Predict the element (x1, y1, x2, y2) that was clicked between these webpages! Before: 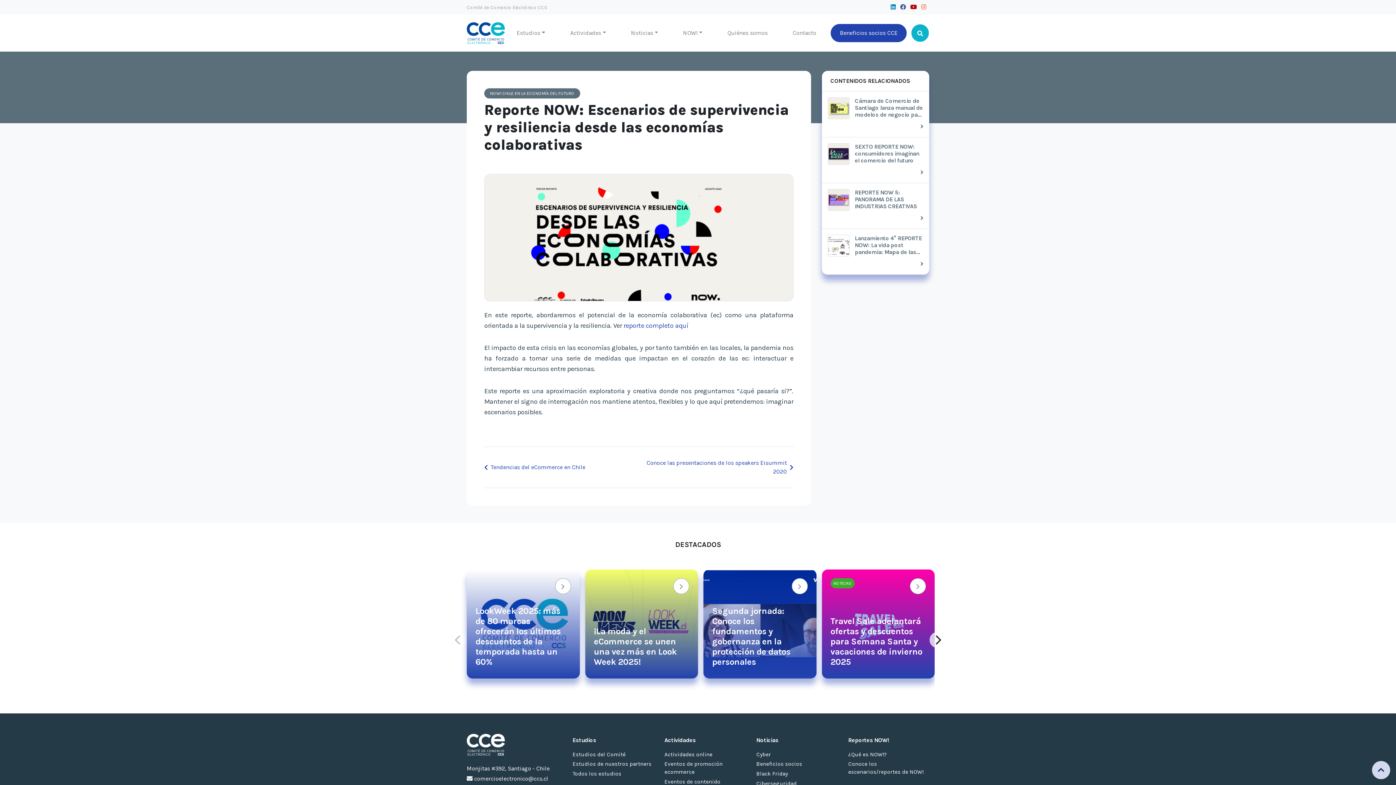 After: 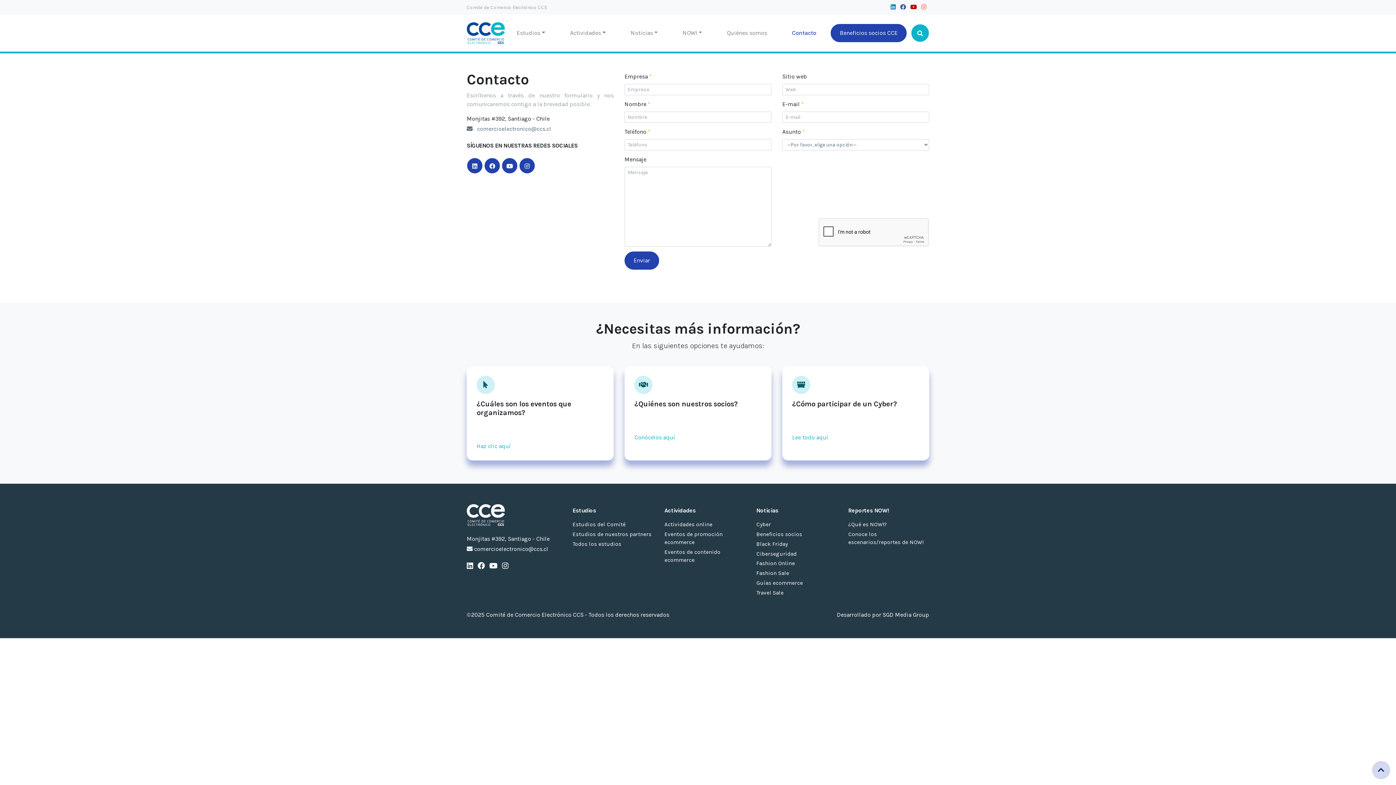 Action: label: Contacto bbox: (792, 25, 822, 40)